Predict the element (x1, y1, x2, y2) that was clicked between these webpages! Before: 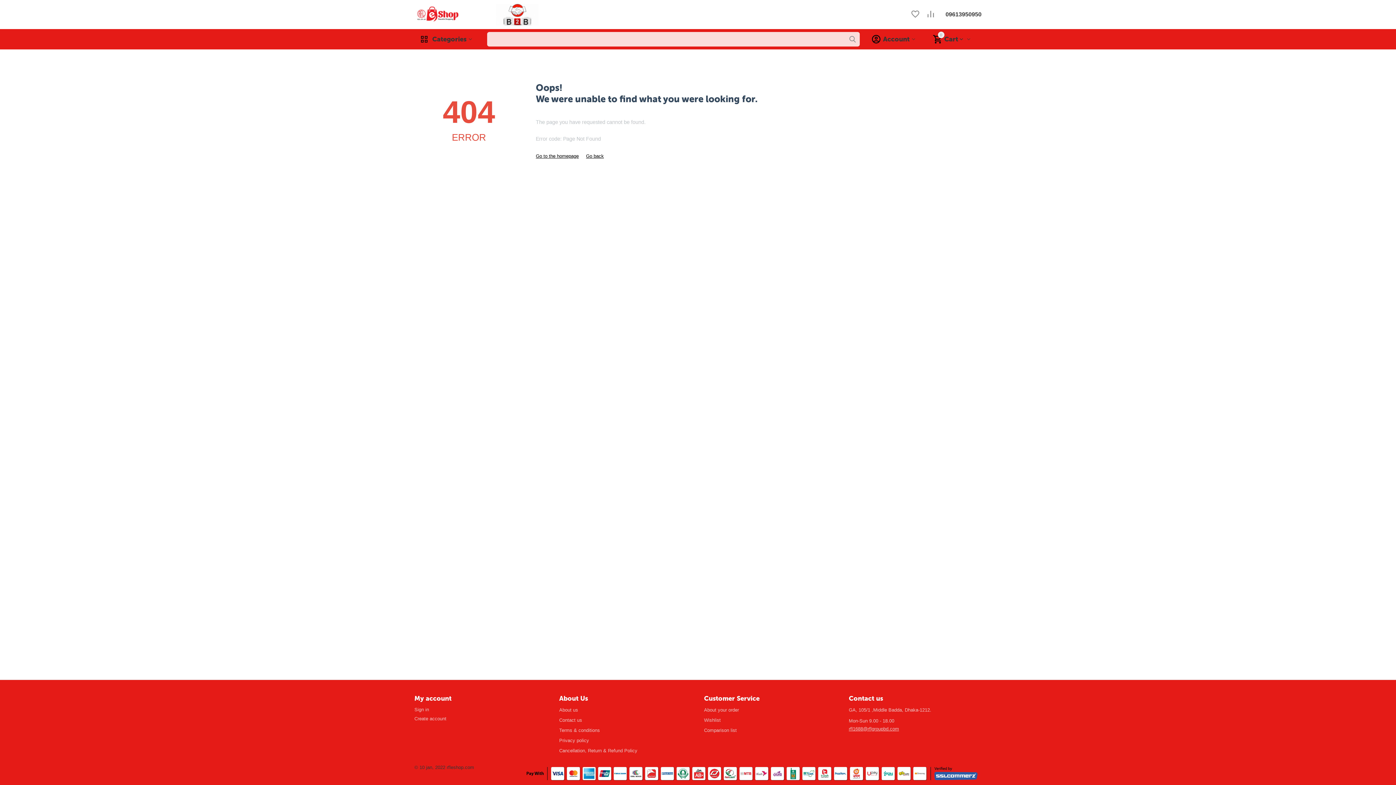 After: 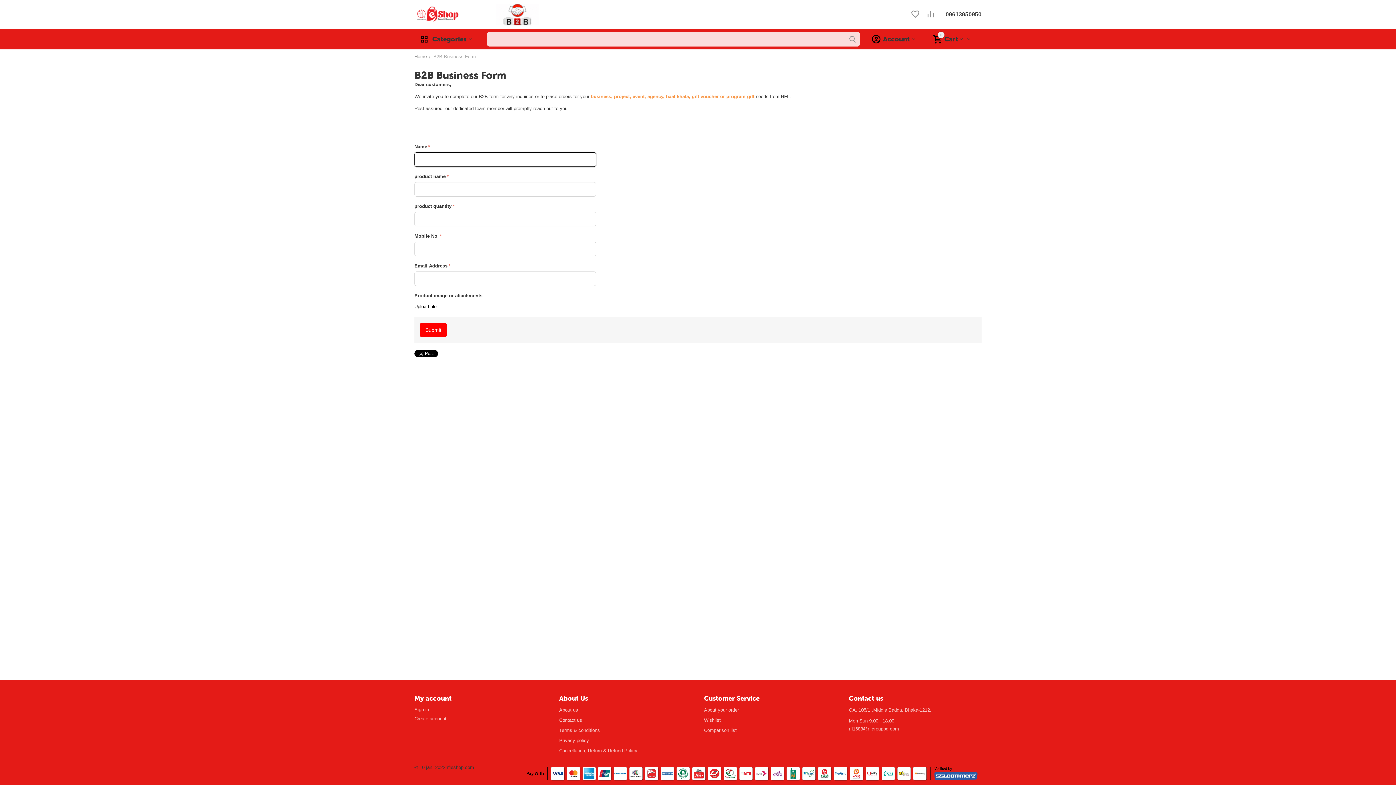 Action: bbox: (496, 11, 538, 16)